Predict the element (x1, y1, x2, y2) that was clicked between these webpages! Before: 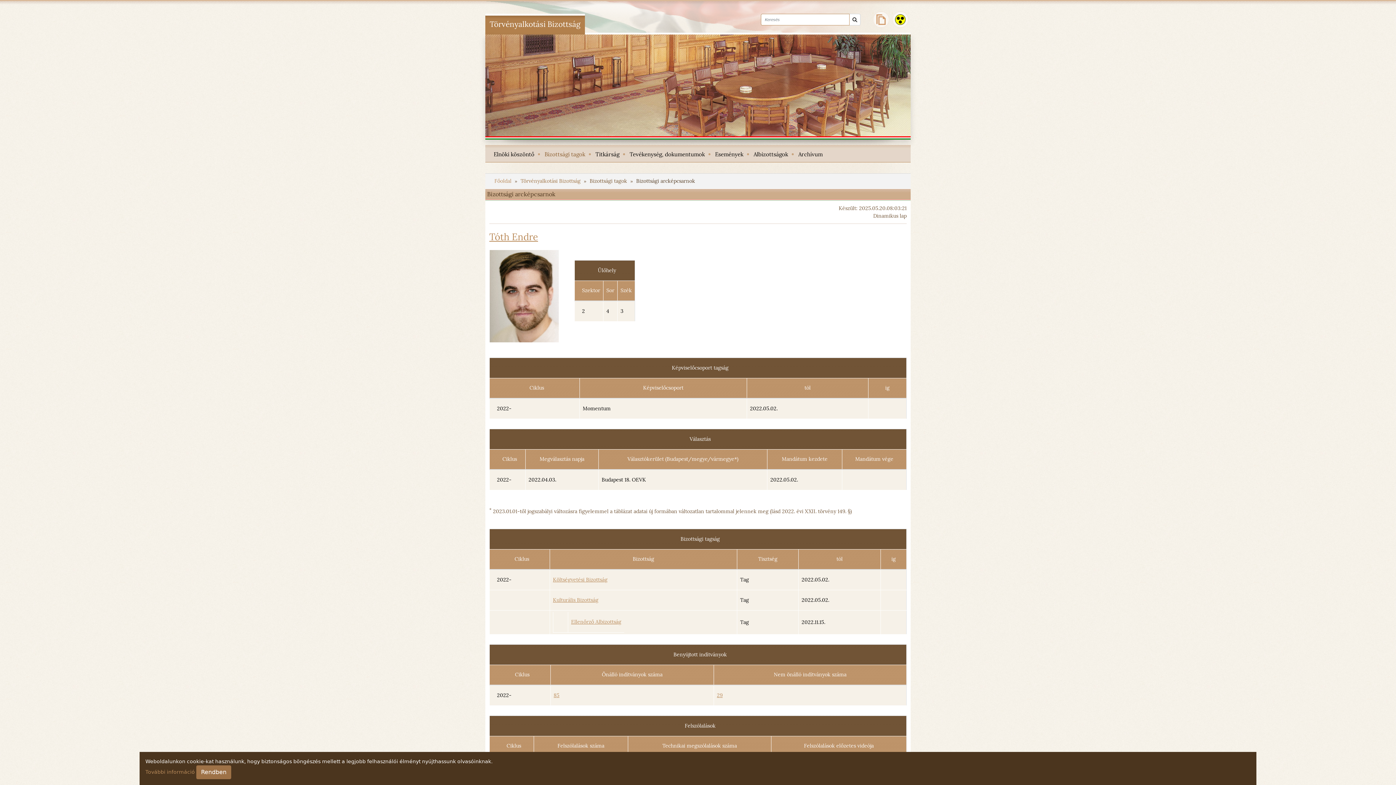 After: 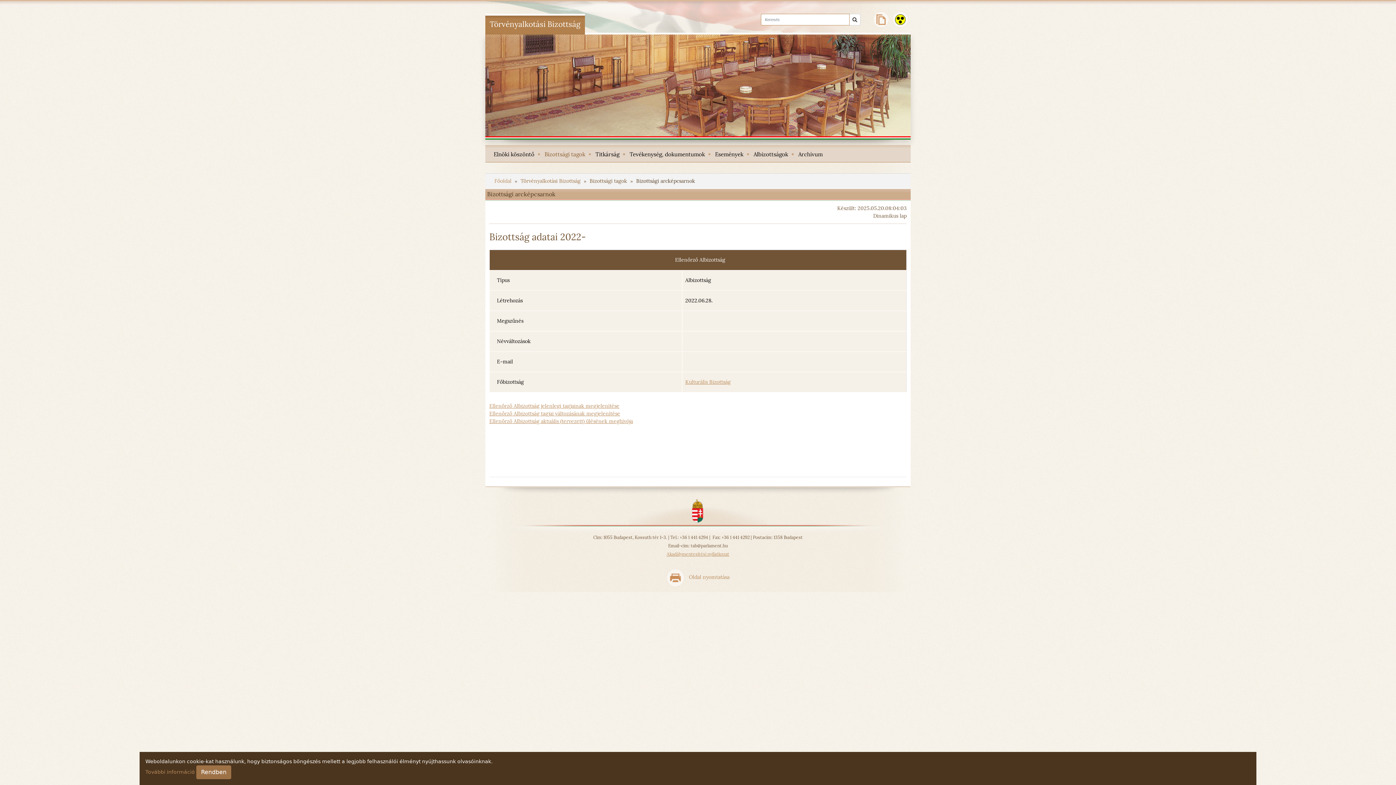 Action: label: Ellenőrző Albizottság bbox: (571, 618, 621, 625)